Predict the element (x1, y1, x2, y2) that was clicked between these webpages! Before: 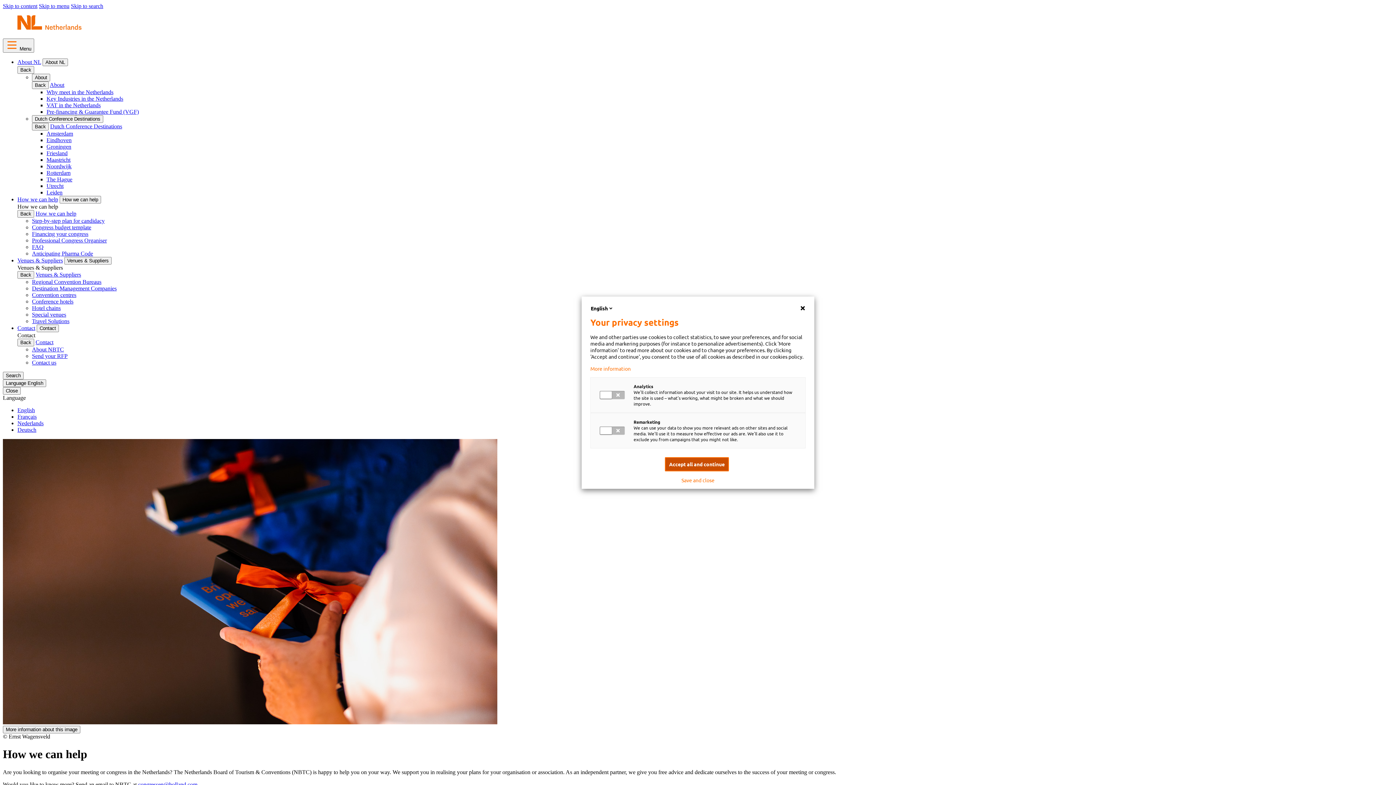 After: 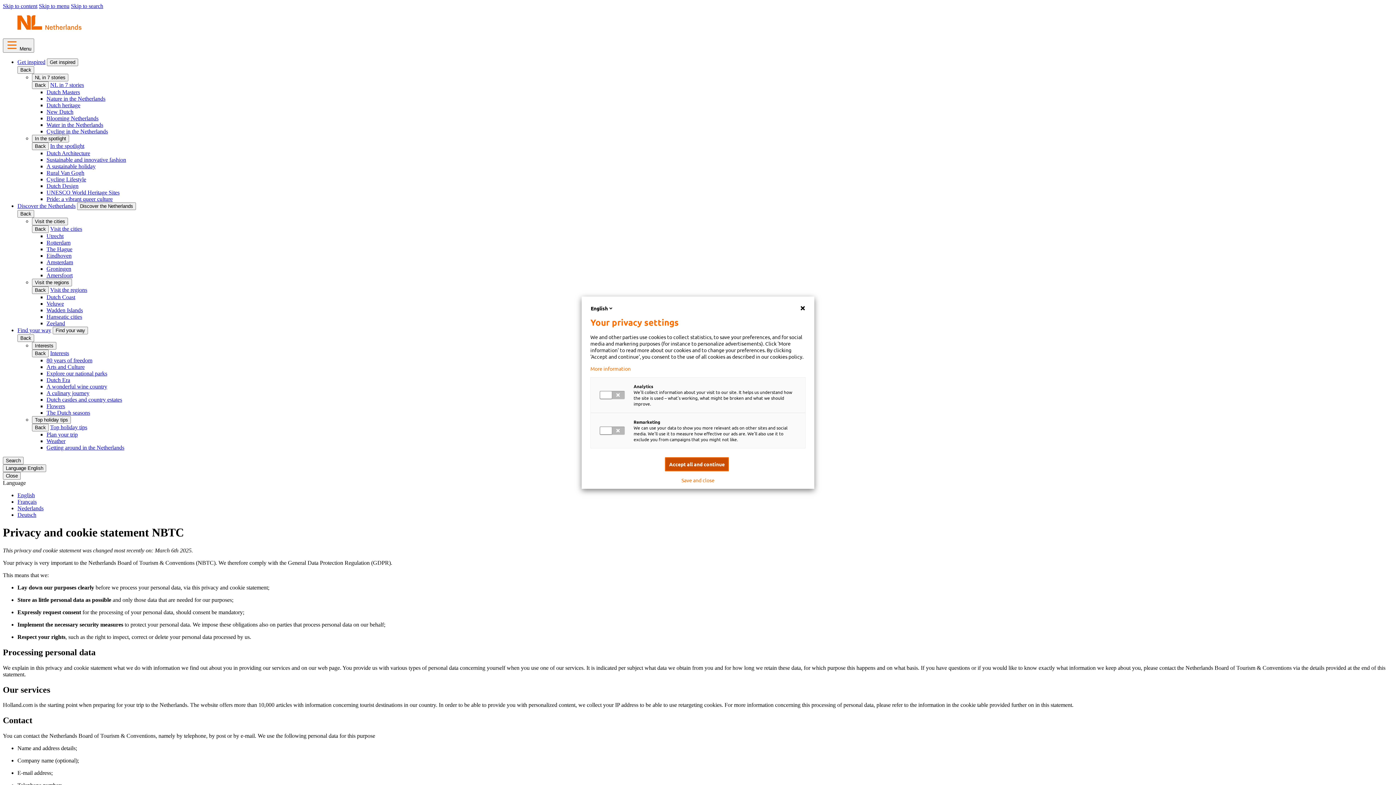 Action: bbox: (590, 365, 805, 371) label: More information